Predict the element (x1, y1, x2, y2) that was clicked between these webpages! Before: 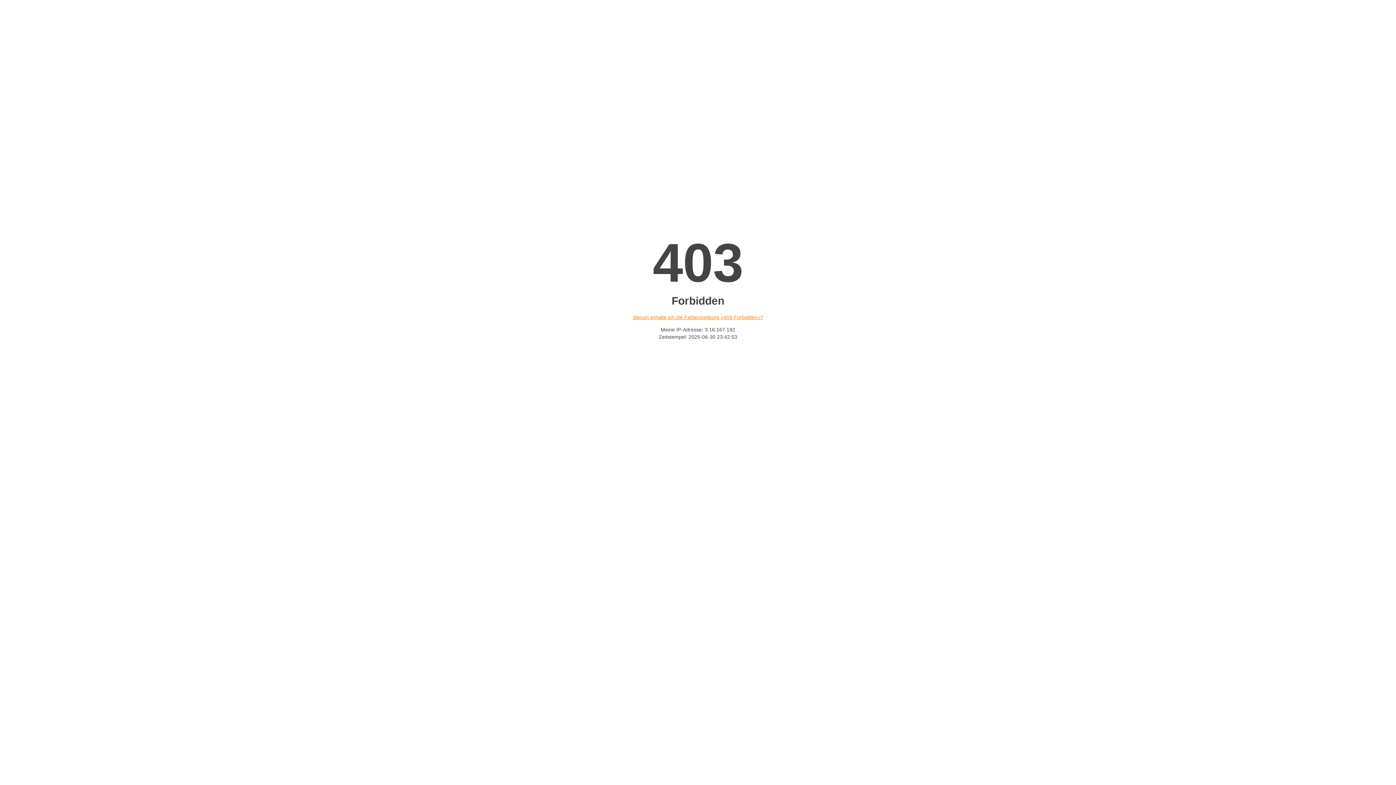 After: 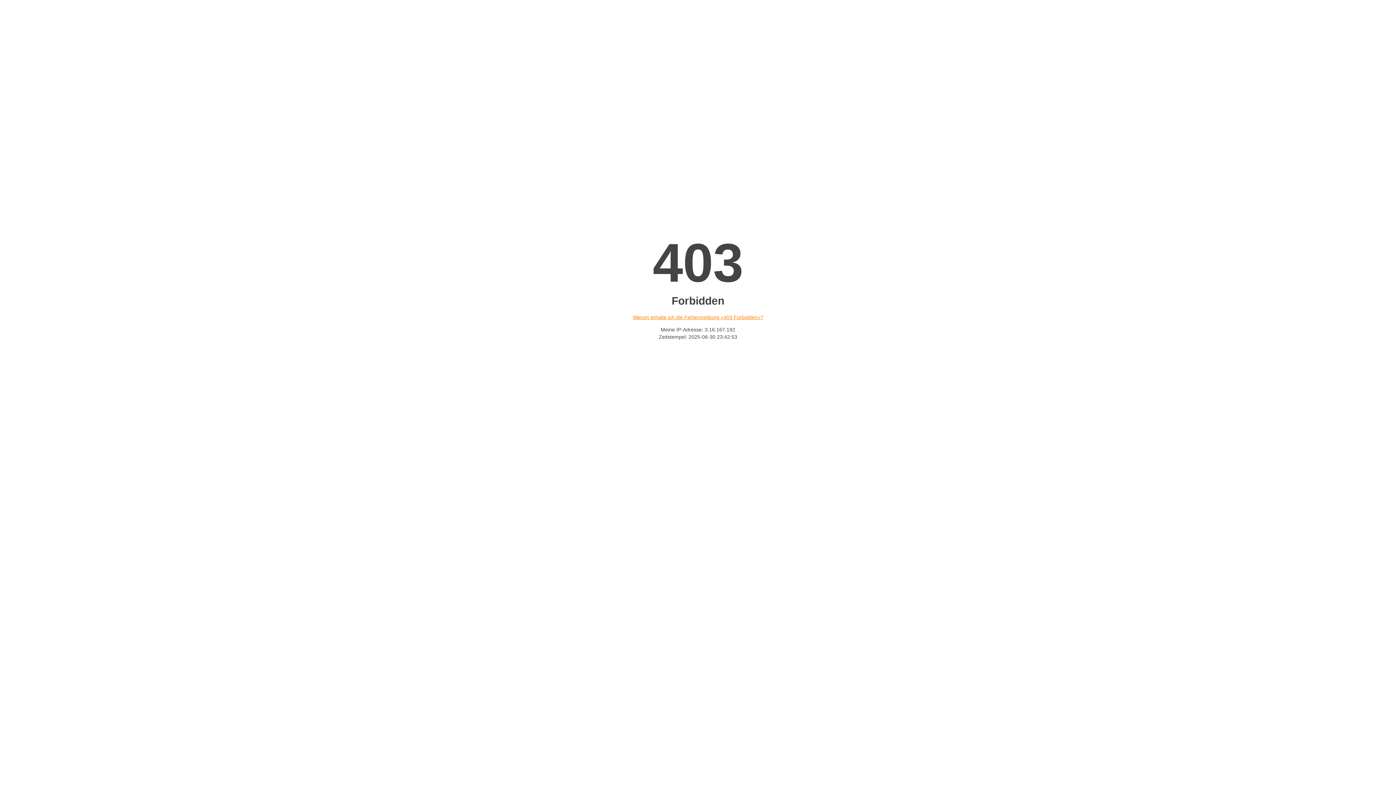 Action: label: Warum erhalte ich die Fehlermeldung «403 Forbidden»? bbox: (632, 314, 763, 320)